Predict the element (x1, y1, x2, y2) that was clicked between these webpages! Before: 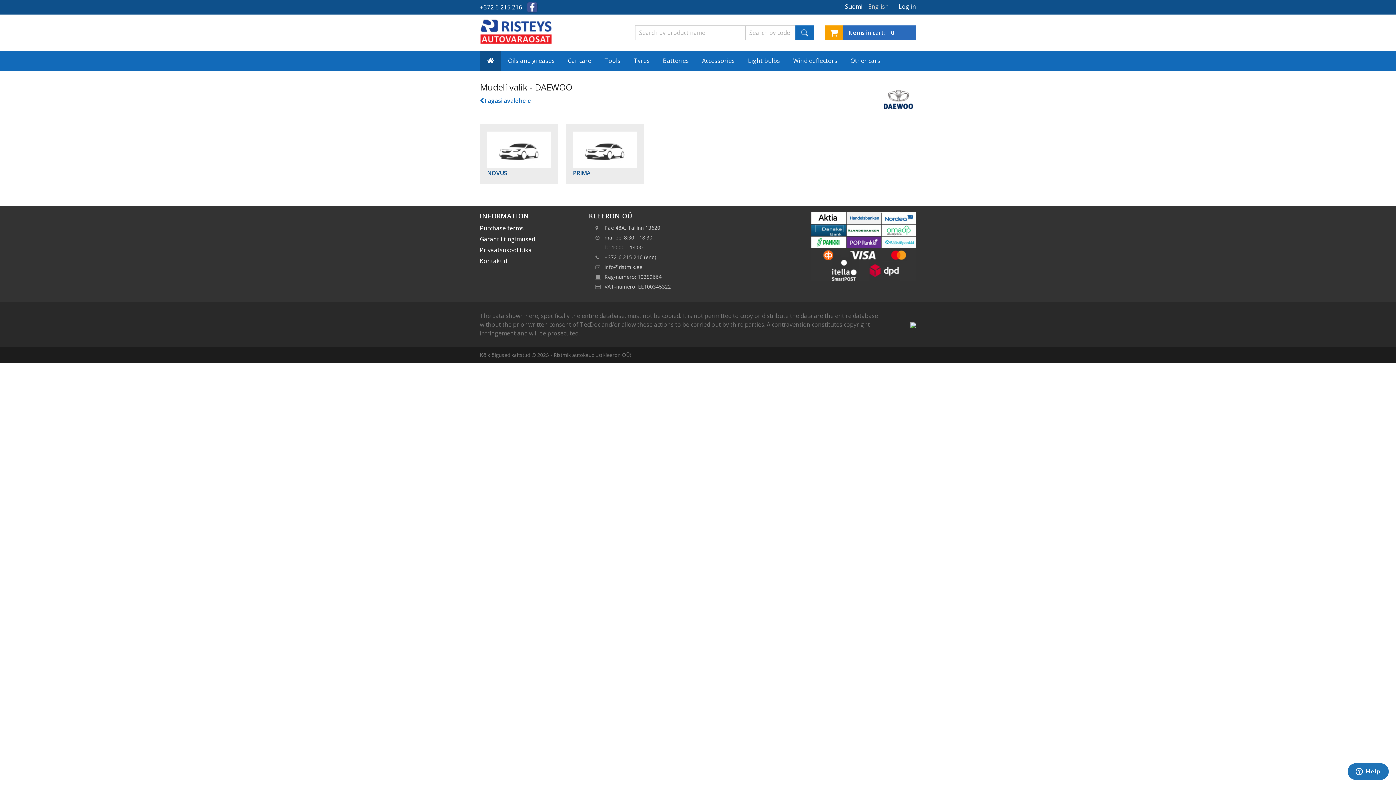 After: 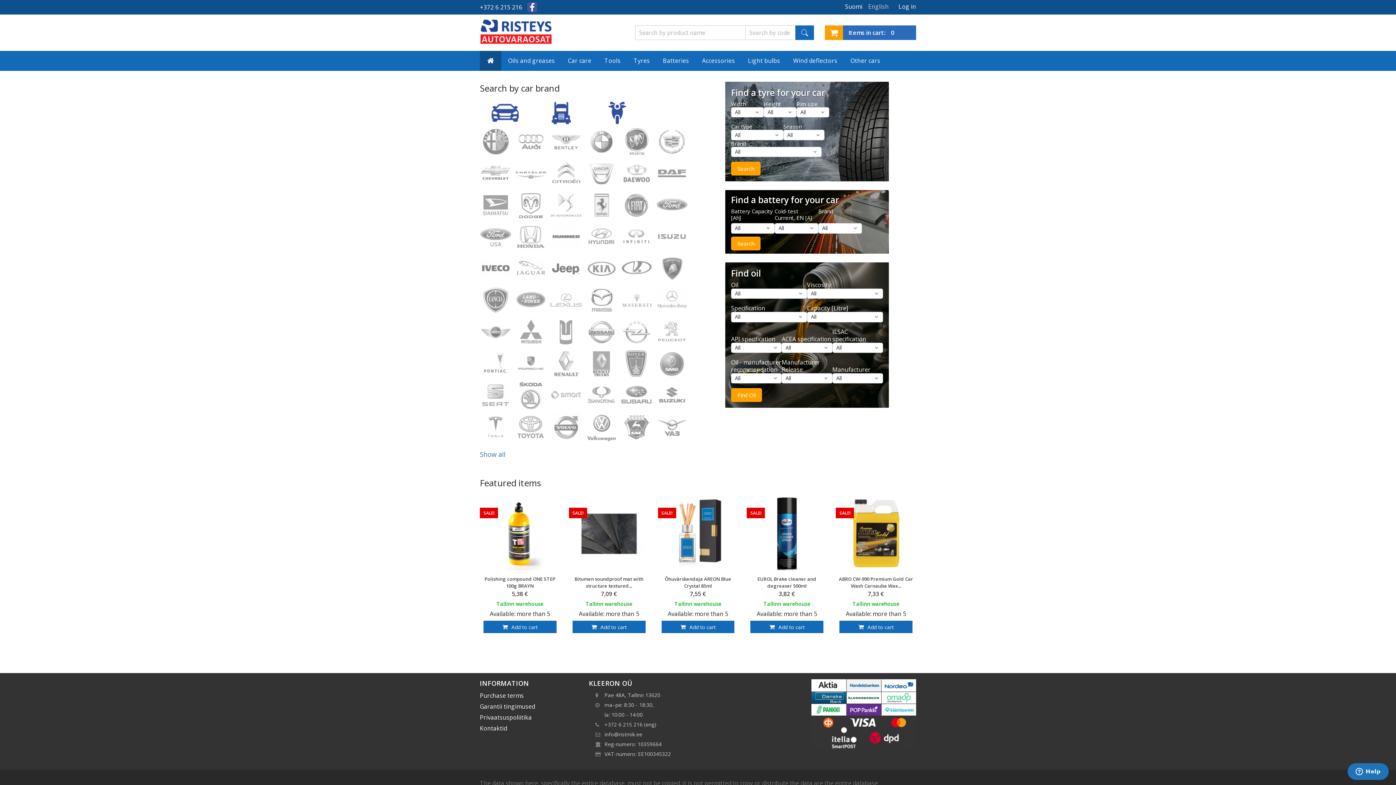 Action: label: Tagasi avalehele bbox: (480, 96, 531, 104)